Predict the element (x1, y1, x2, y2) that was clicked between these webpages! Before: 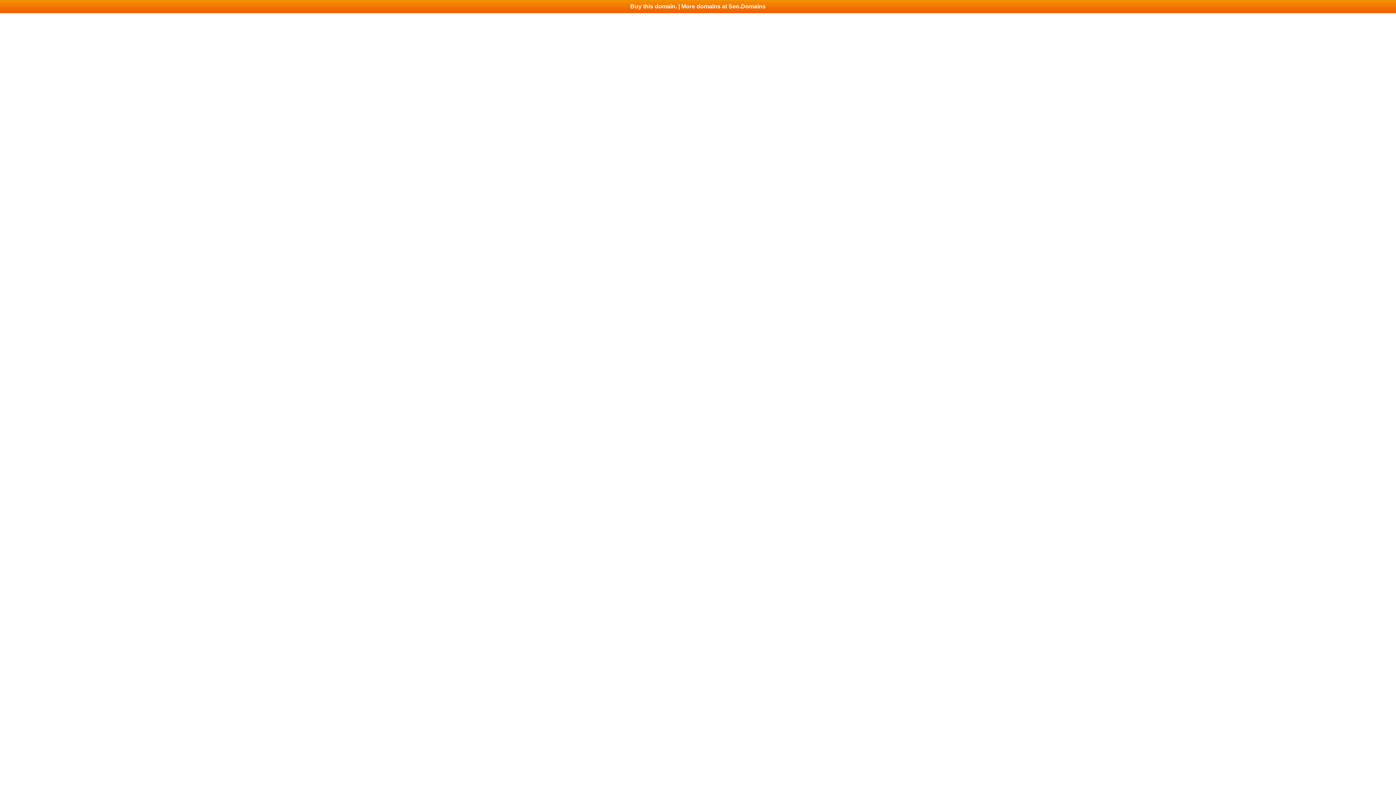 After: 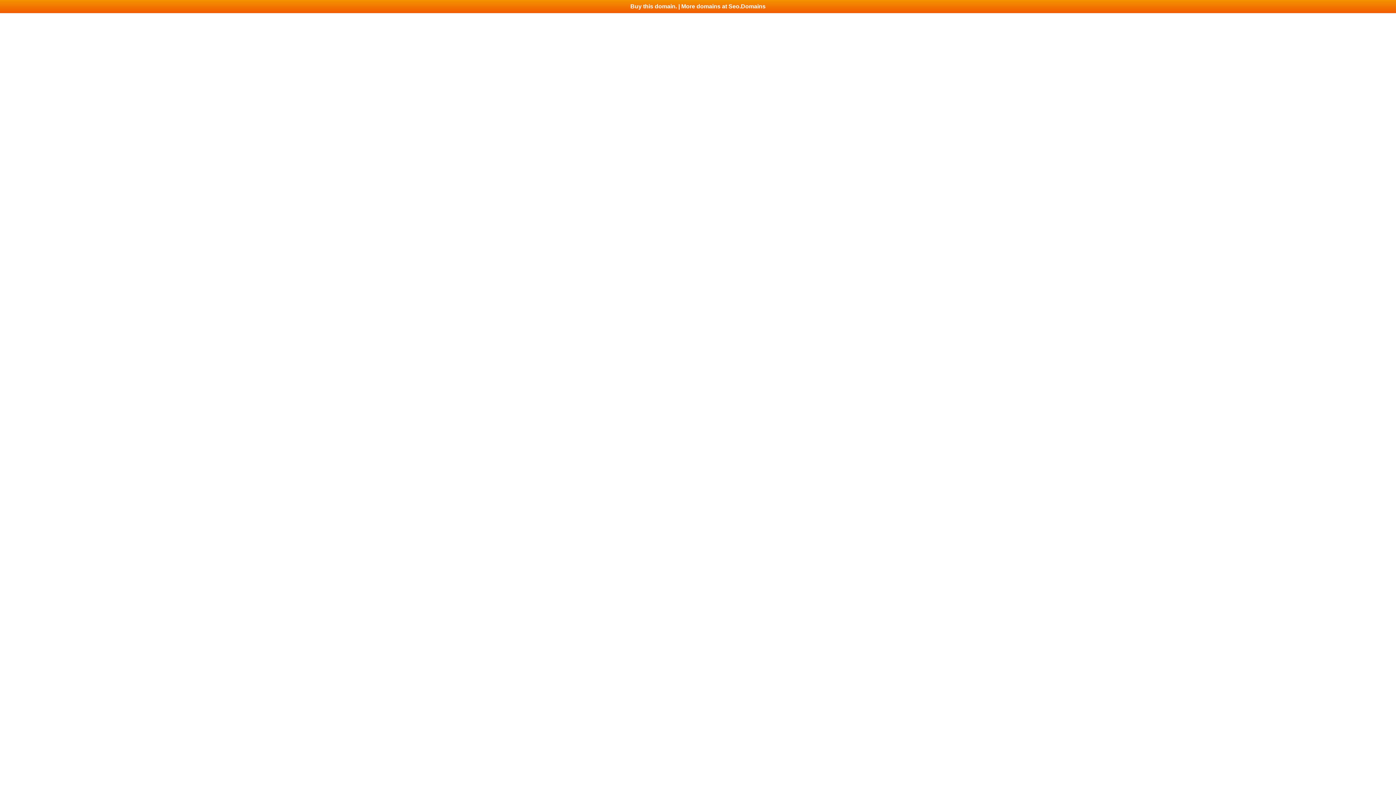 Action: bbox: (0, 0, 1396, 13) label: Buy this domain. | More domains at Seo.Domains